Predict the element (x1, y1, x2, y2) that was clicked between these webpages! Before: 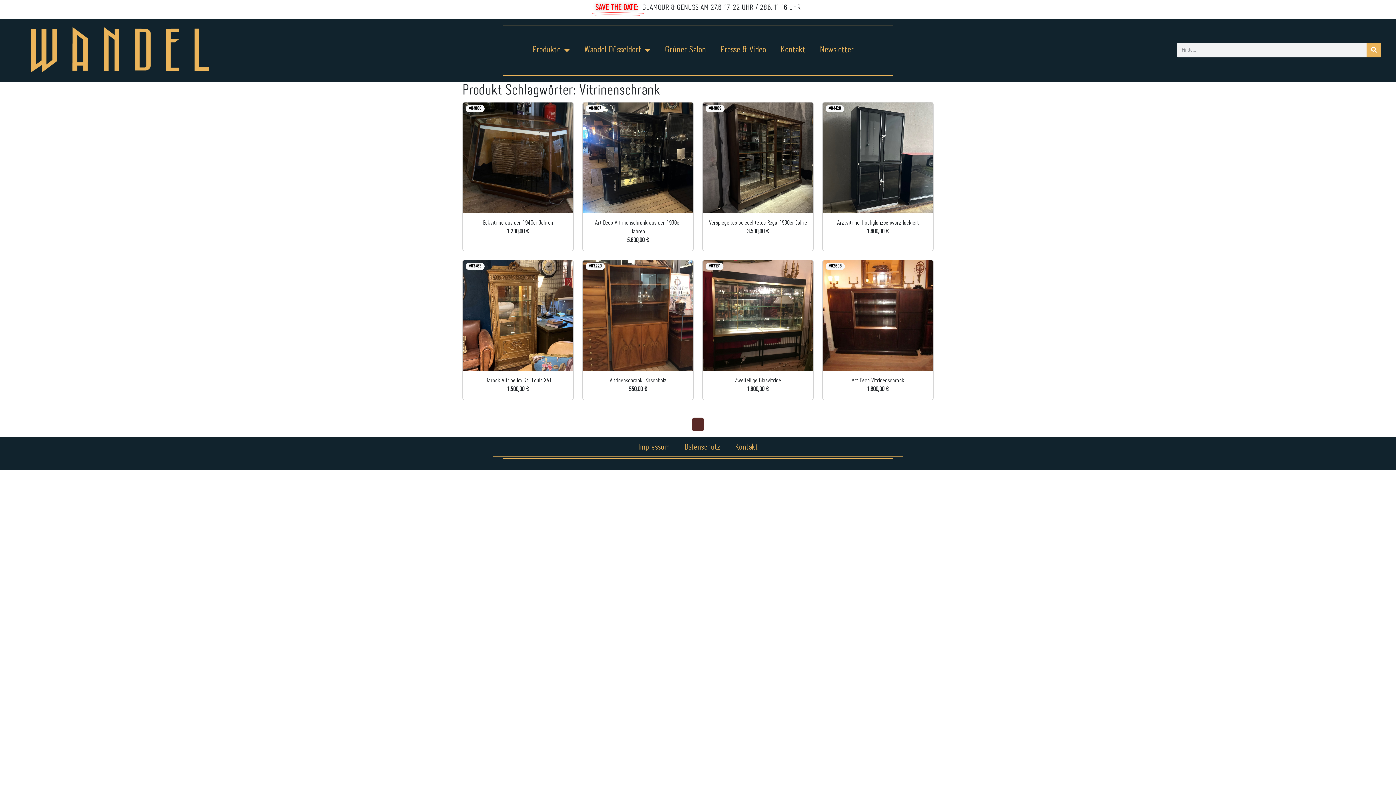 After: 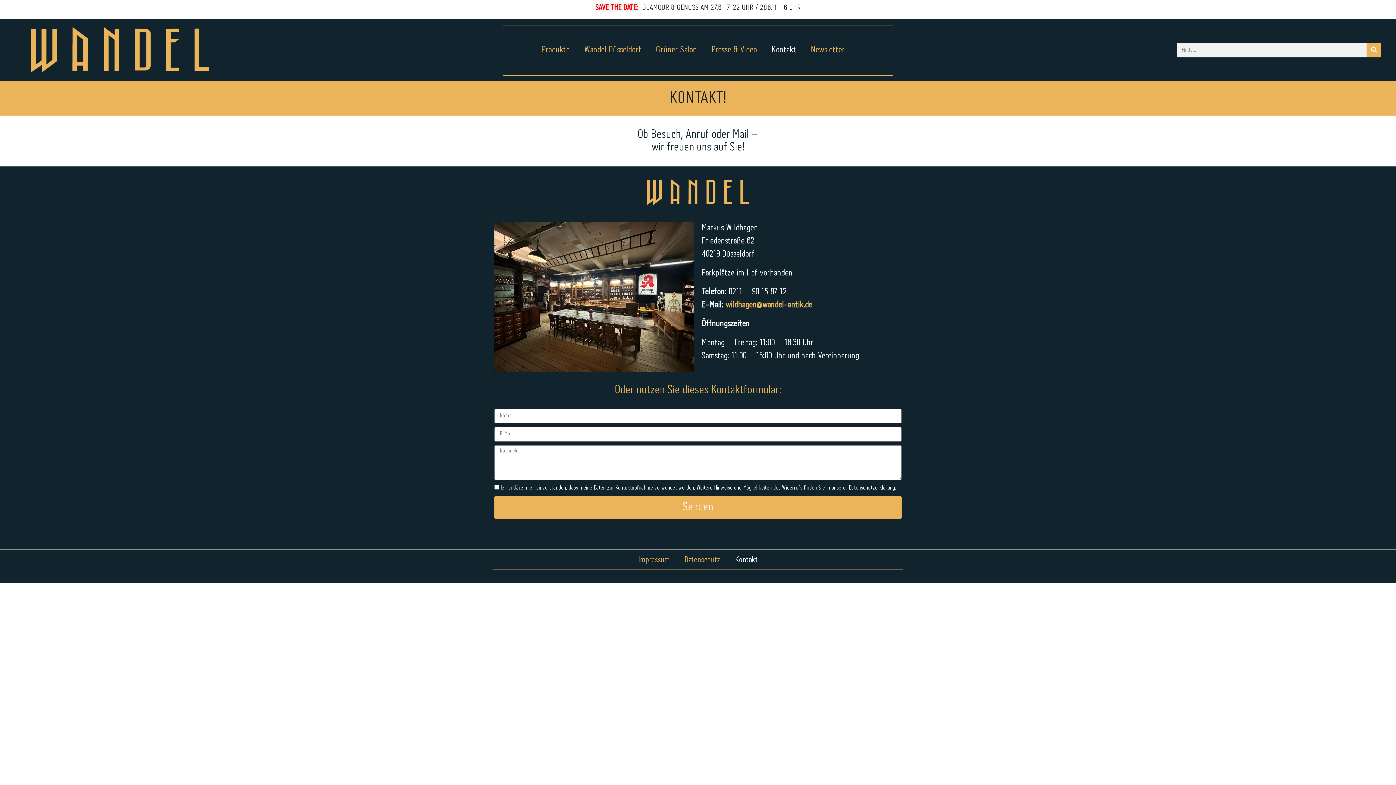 Action: bbox: (727, 439, 765, 456) label: Kontakt